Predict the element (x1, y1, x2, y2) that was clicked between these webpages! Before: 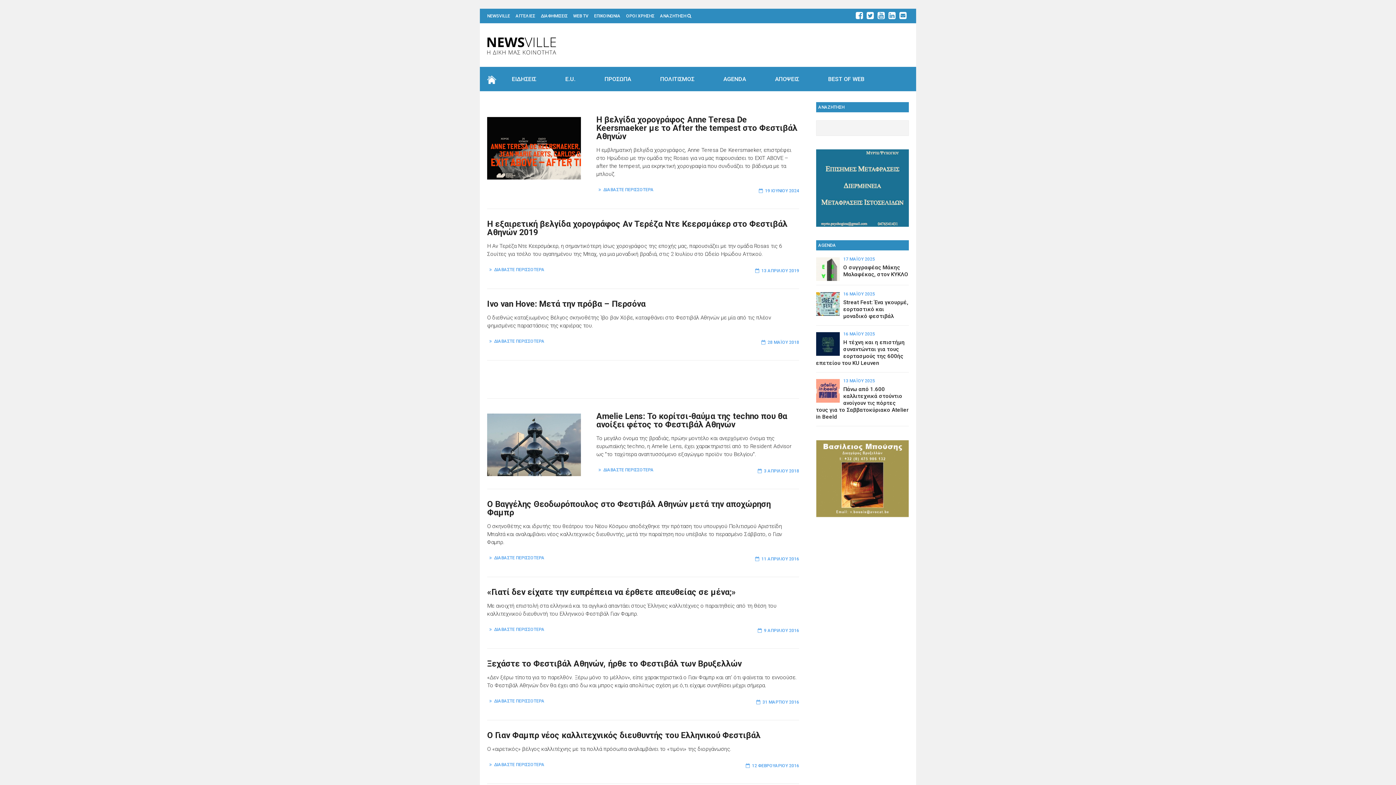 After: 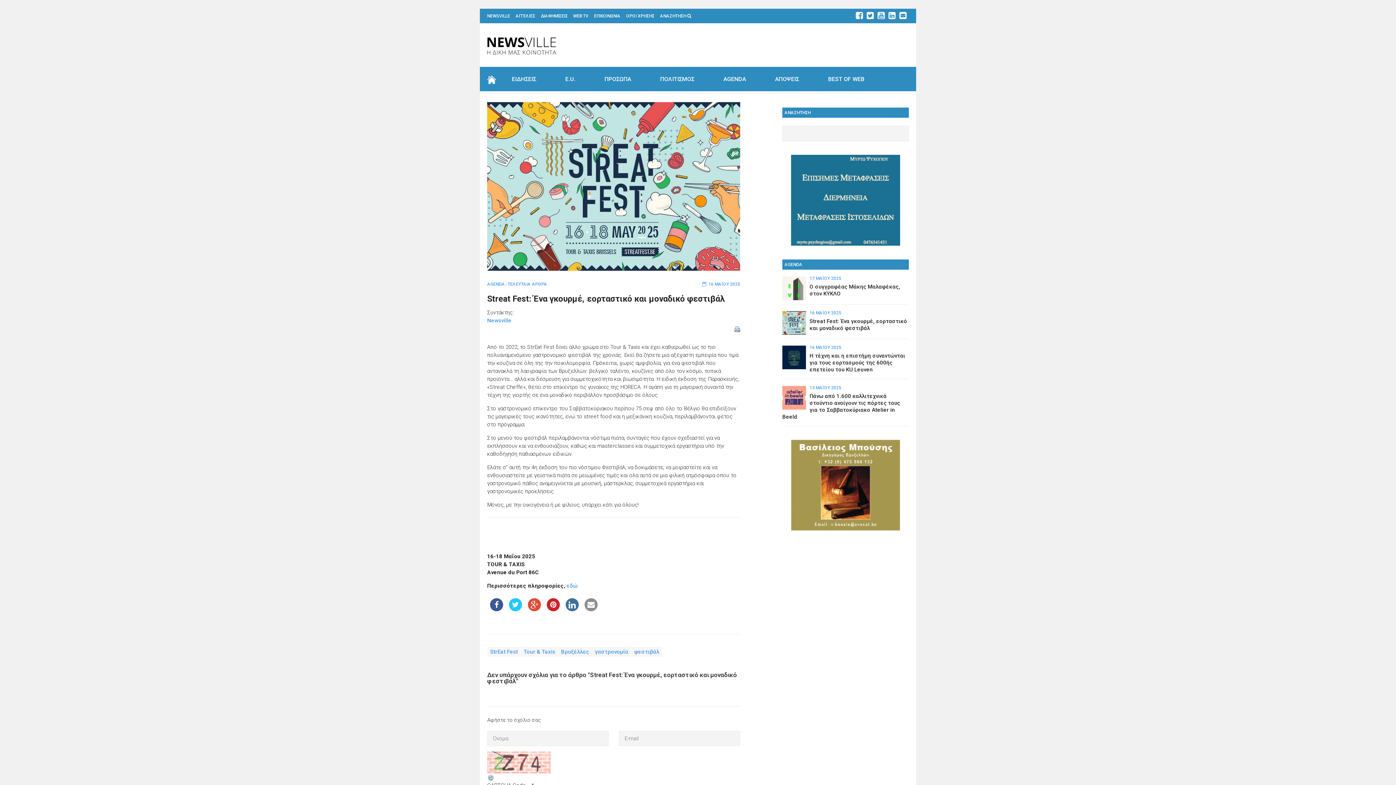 Action: label: Streat Fest: Ένα γκουρμέ, εορταστικό και μοναδικό φεστιβάλ bbox: (816, 299, 909, 319)